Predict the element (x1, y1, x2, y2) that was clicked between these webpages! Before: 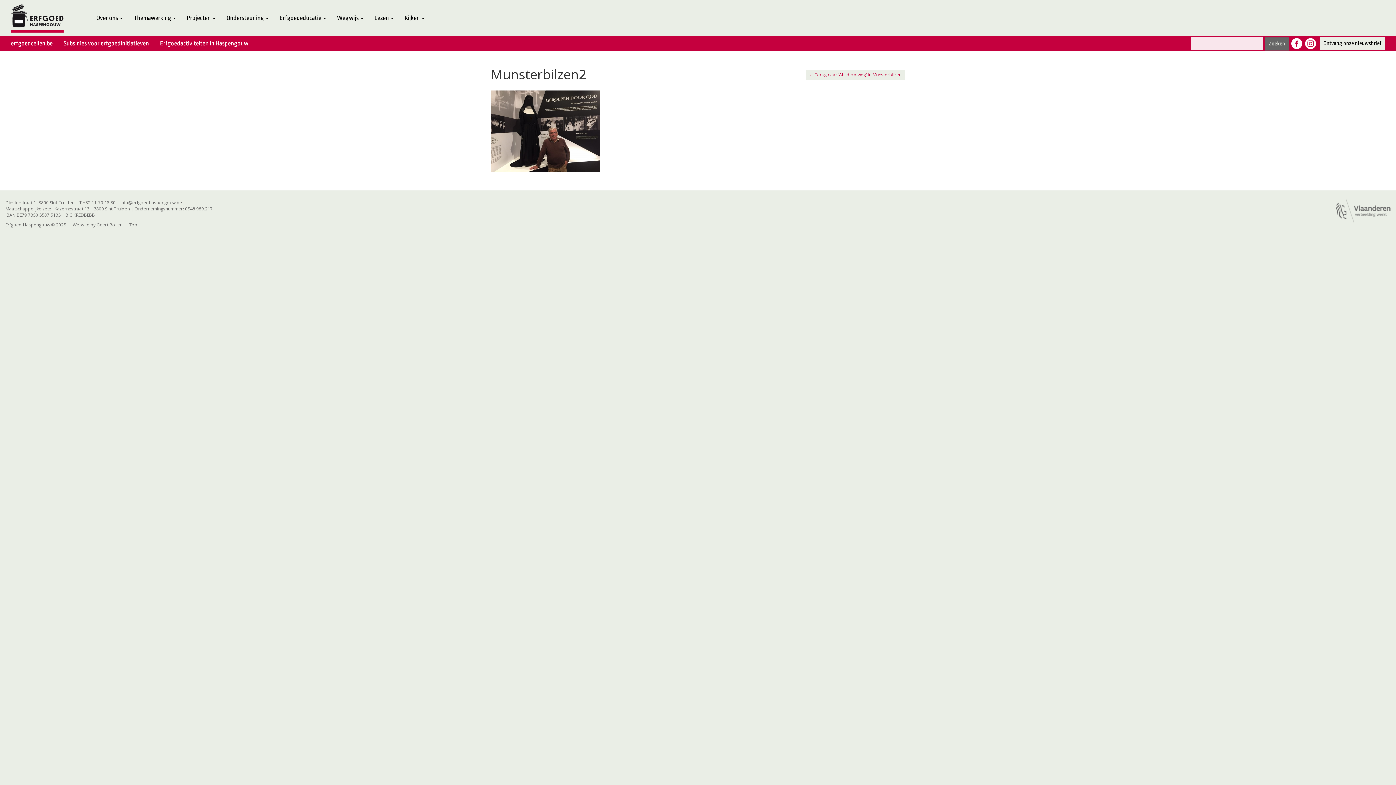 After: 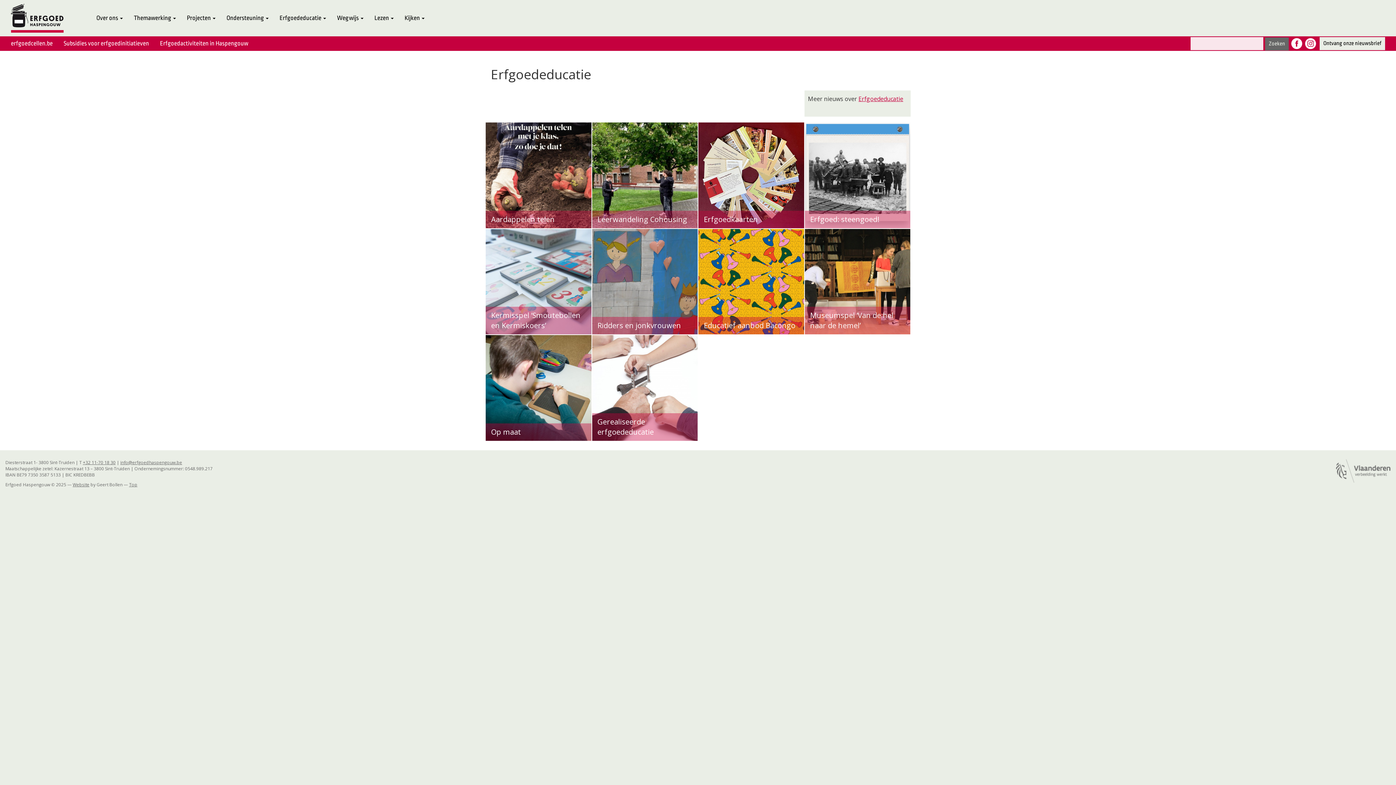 Action: bbox: (277, 3, 328, 32) label: Erfgoededucatie 